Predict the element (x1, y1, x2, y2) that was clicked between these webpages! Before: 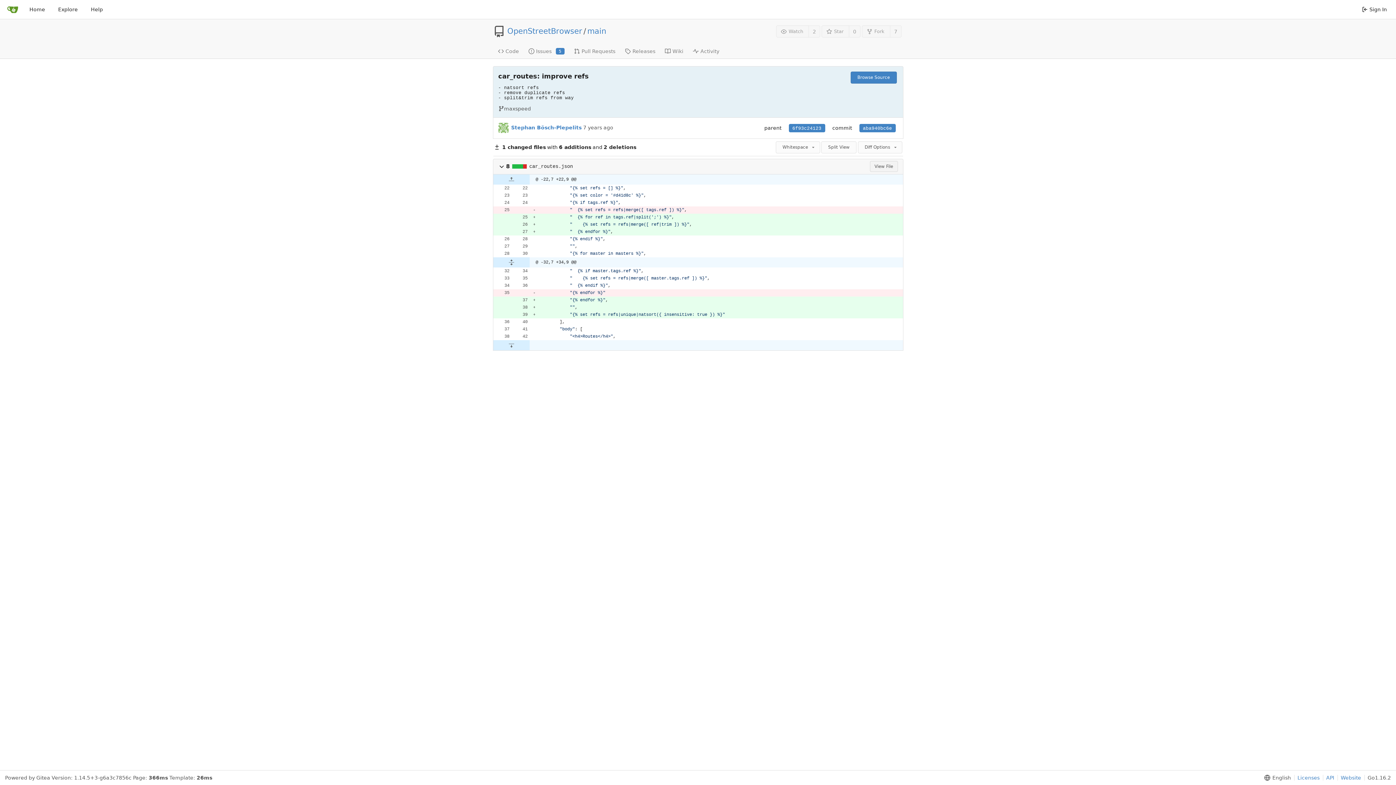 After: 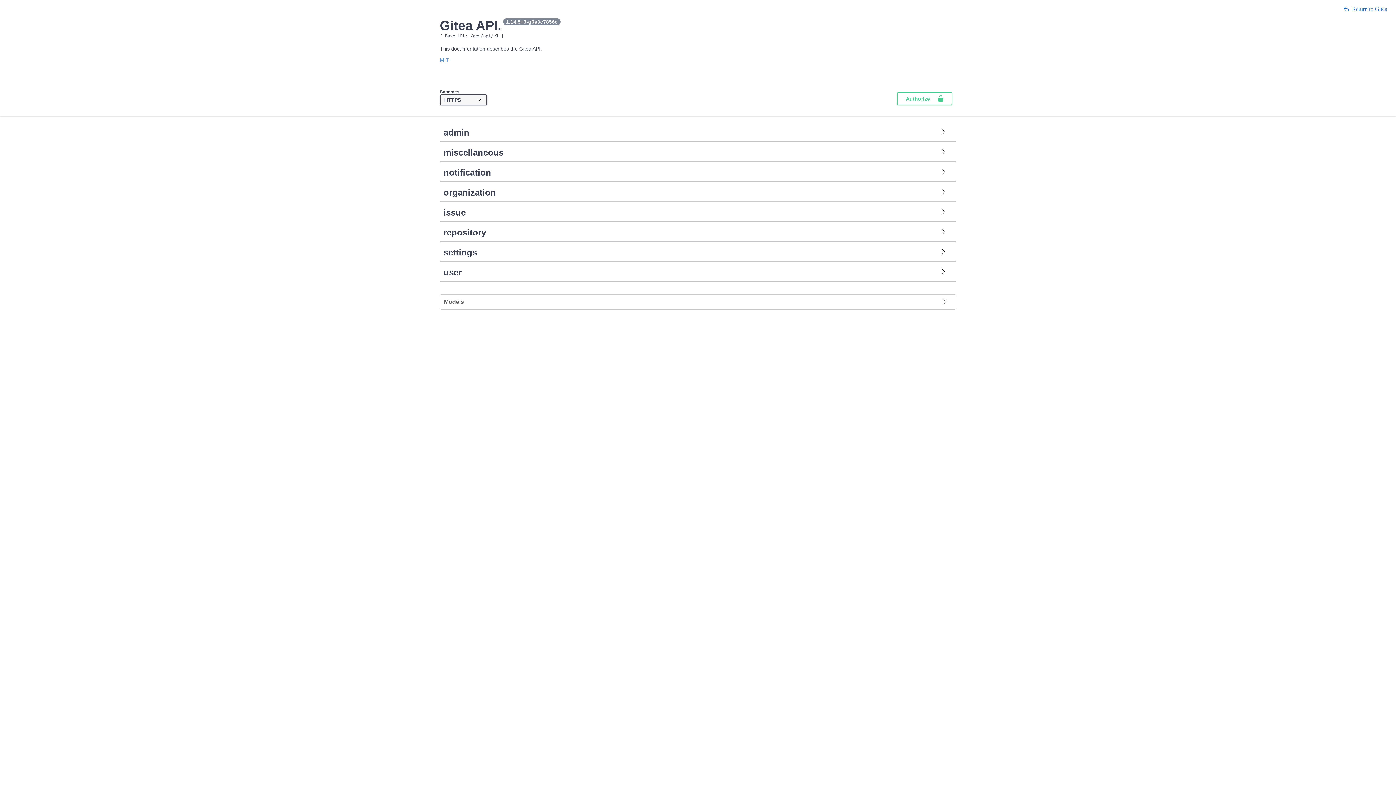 Action: label: API bbox: (1323, 775, 1334, 781)